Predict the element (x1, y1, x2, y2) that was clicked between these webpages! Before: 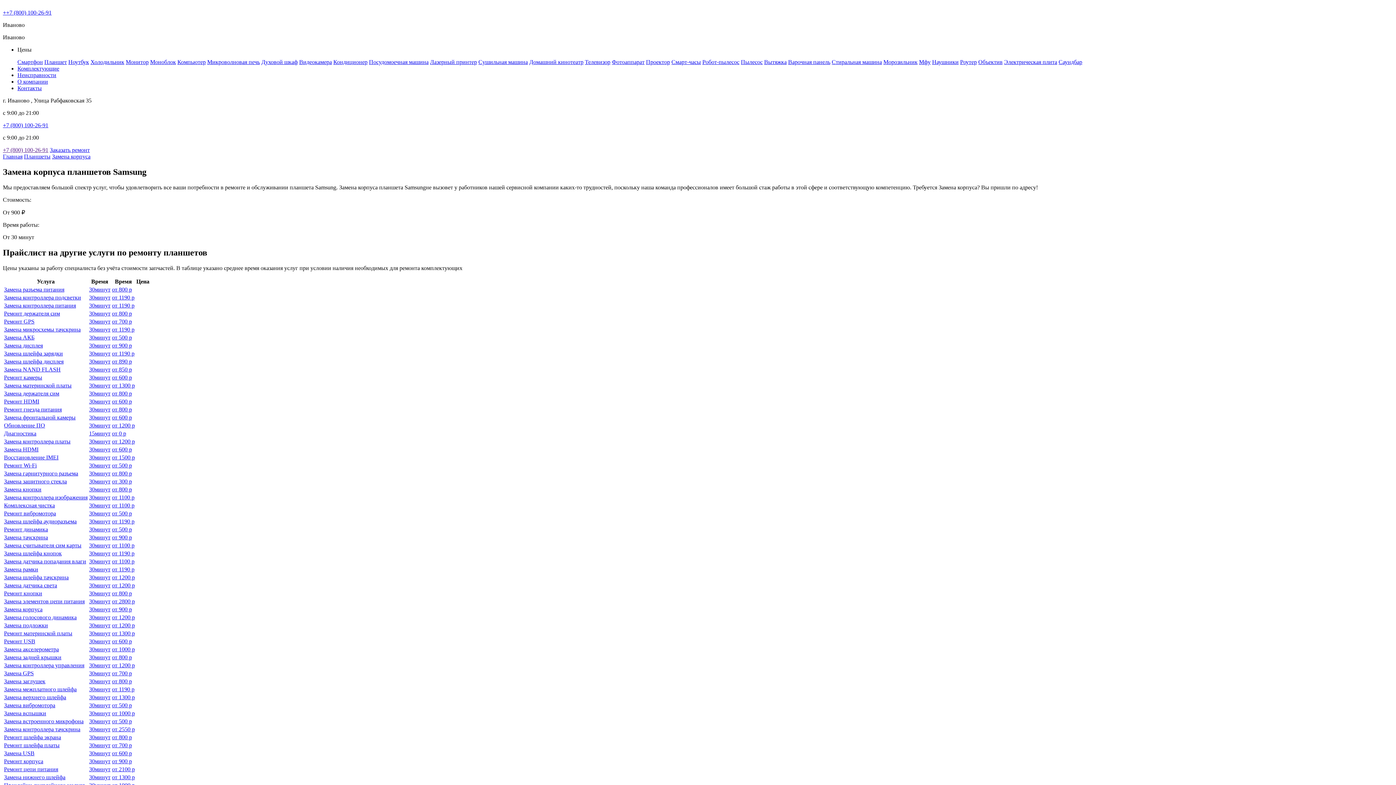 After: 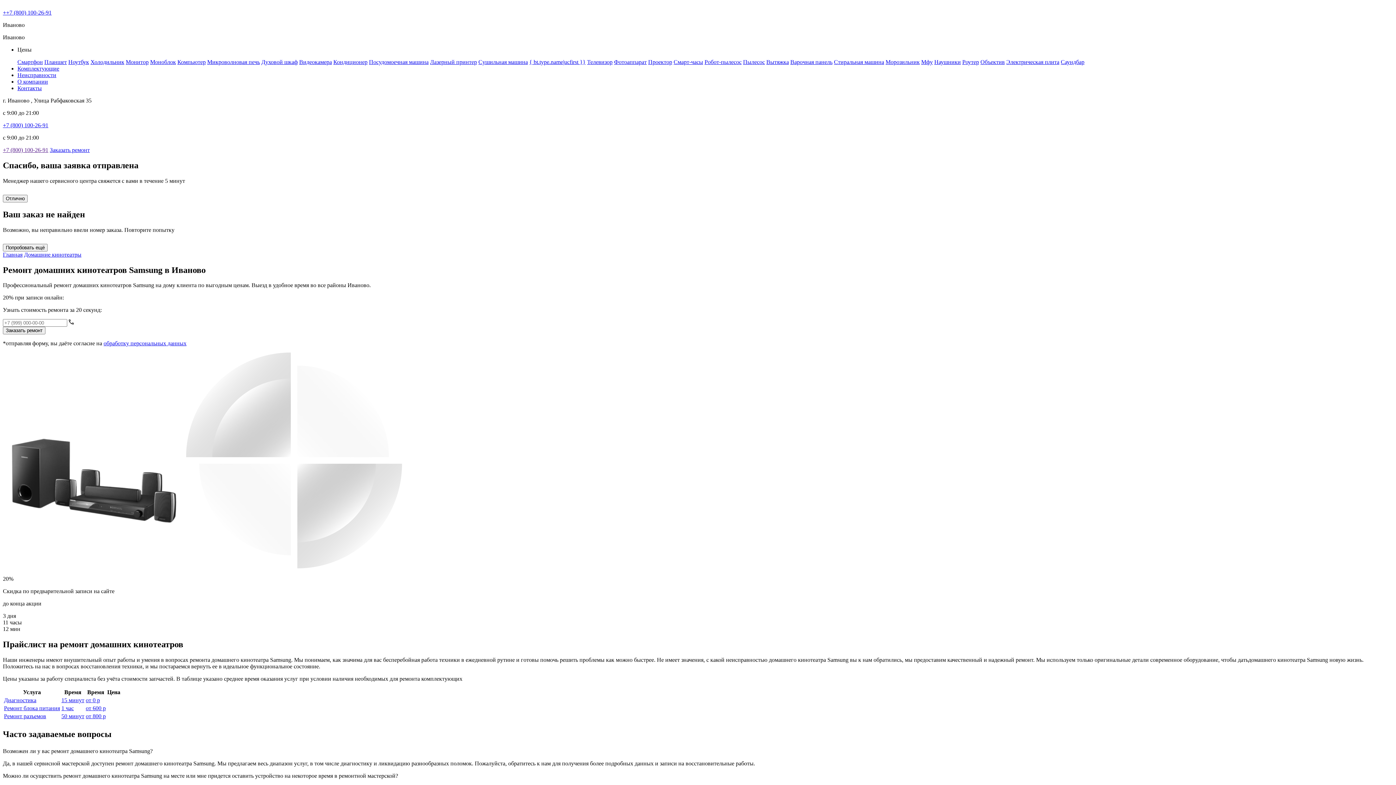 Action: bbox: (529, 58, 583, 65) label: Домашний кинотеатр